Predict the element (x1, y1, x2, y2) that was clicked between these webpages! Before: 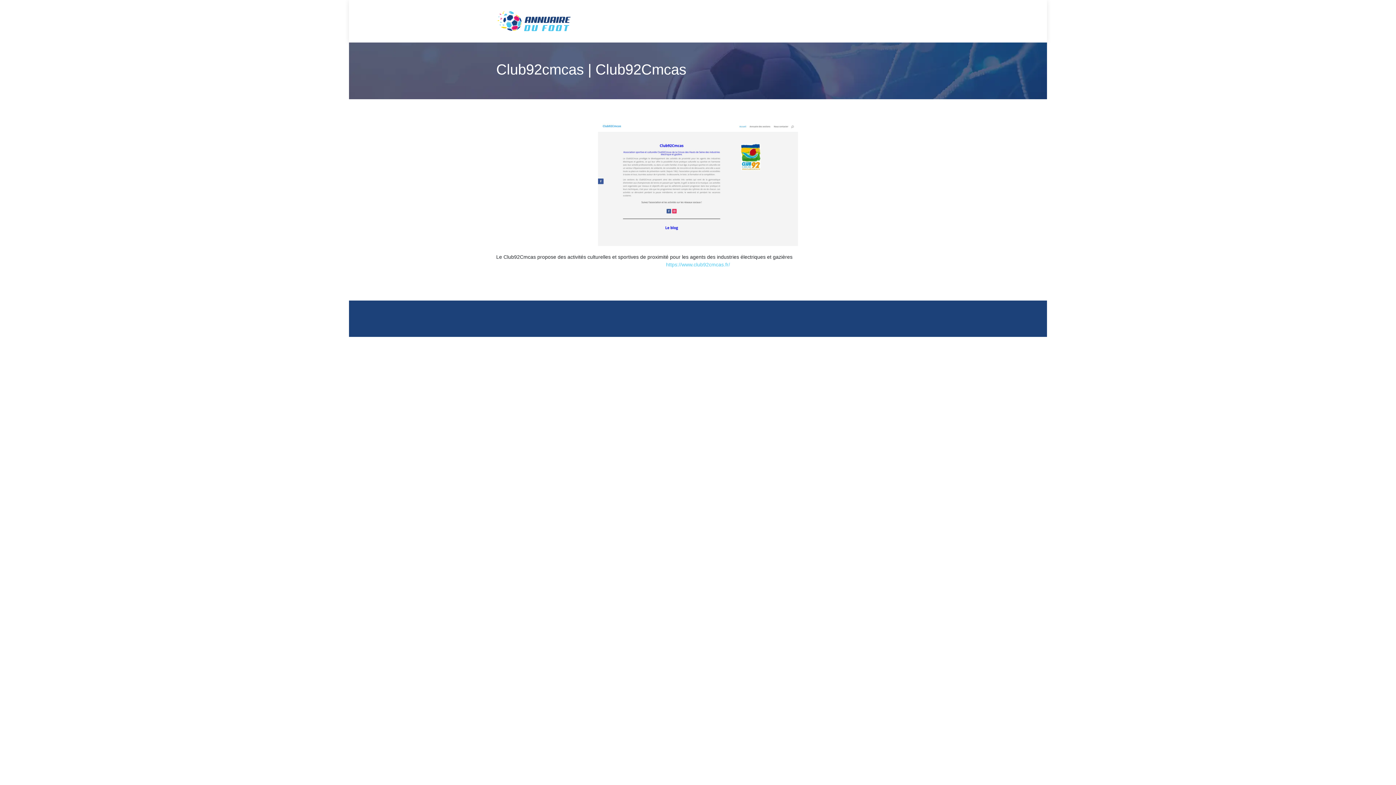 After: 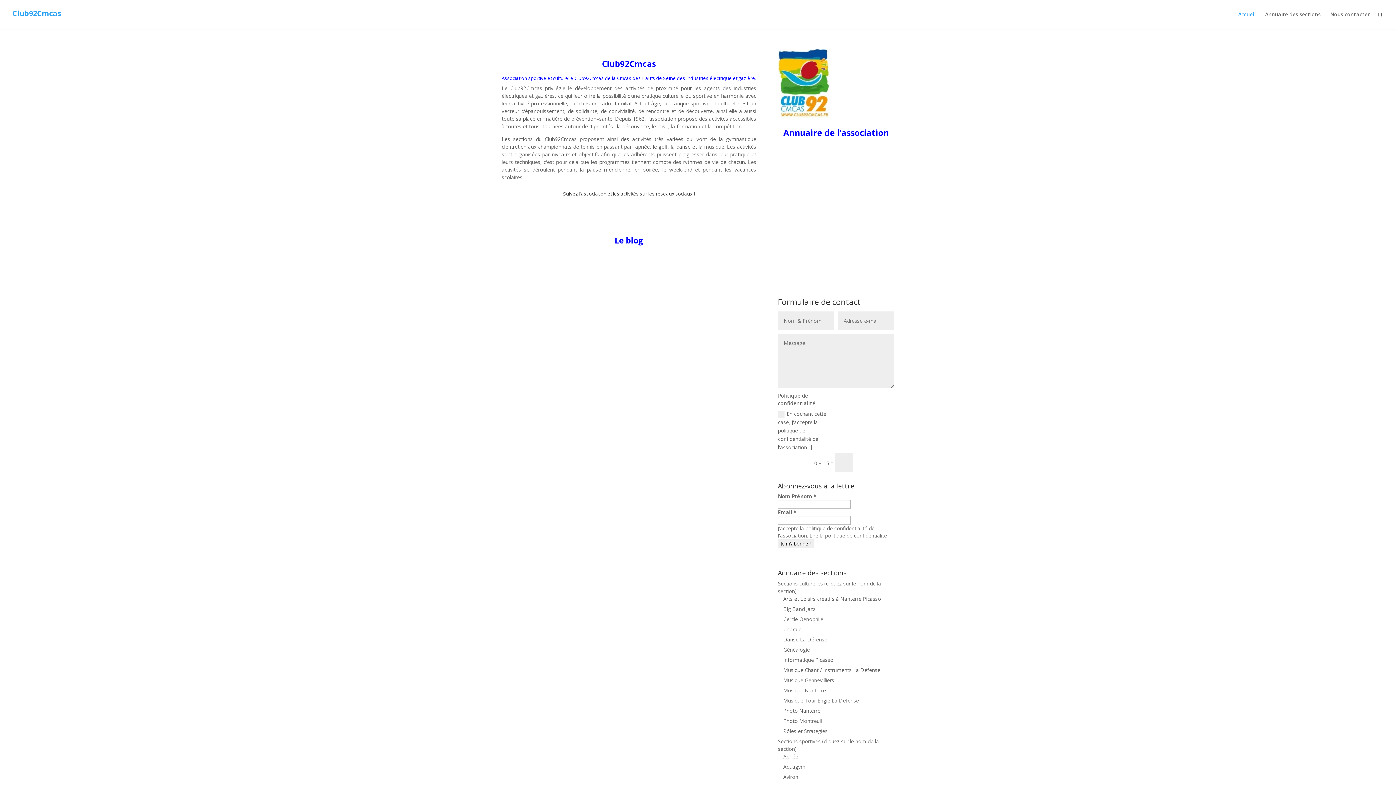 Action: bbox: (666, 261, 730, 267) label: https://www.club92cmcas.fr/